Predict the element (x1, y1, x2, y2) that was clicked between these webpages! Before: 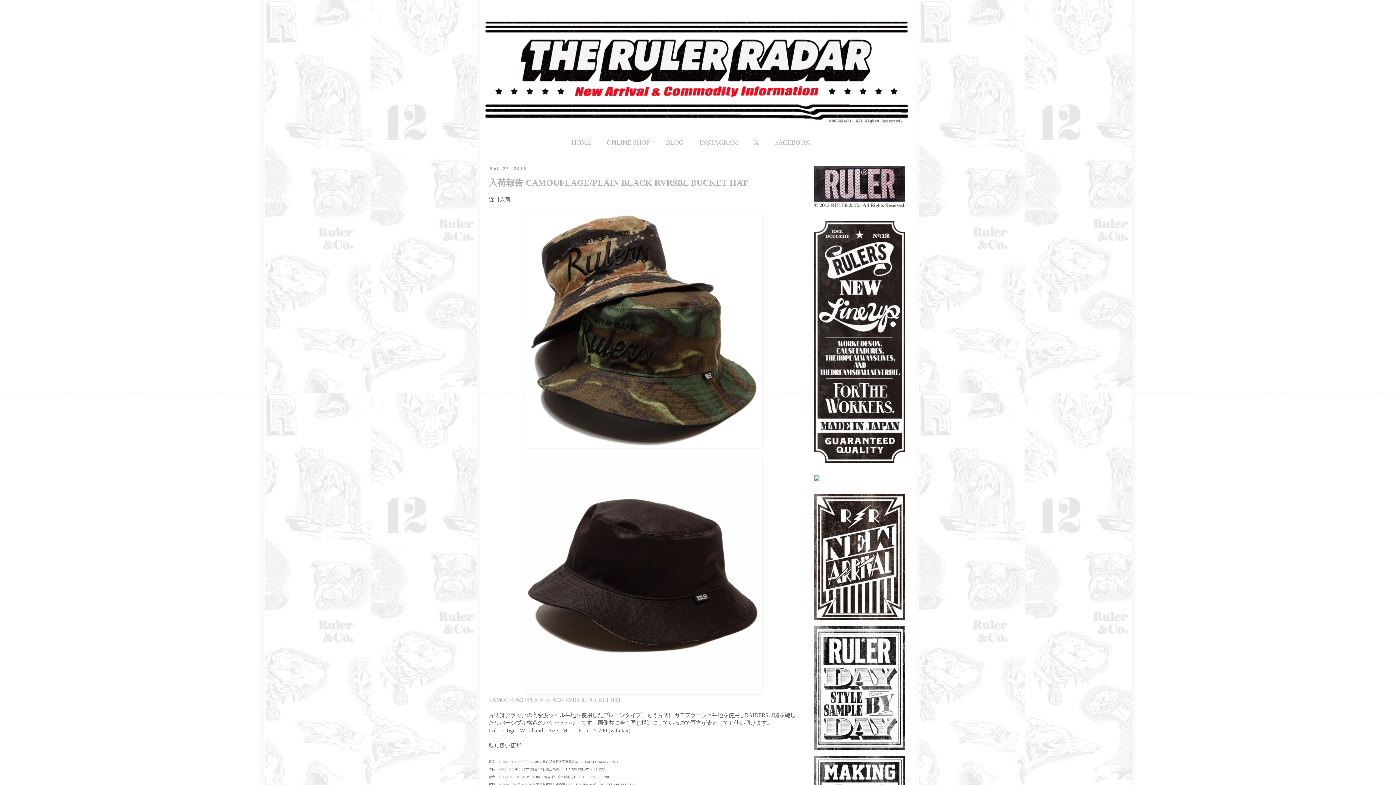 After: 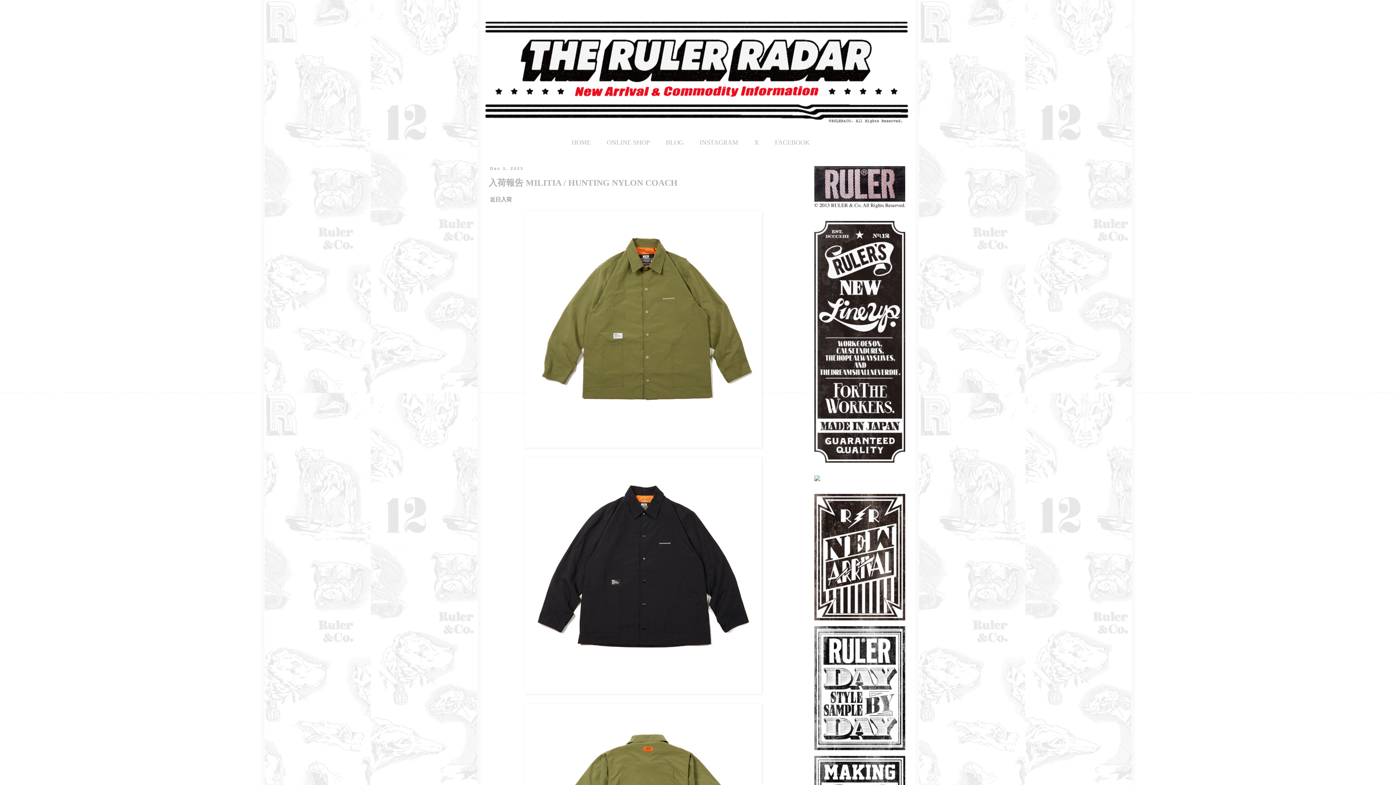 Action: bbox: (483, 14, 912, 132)